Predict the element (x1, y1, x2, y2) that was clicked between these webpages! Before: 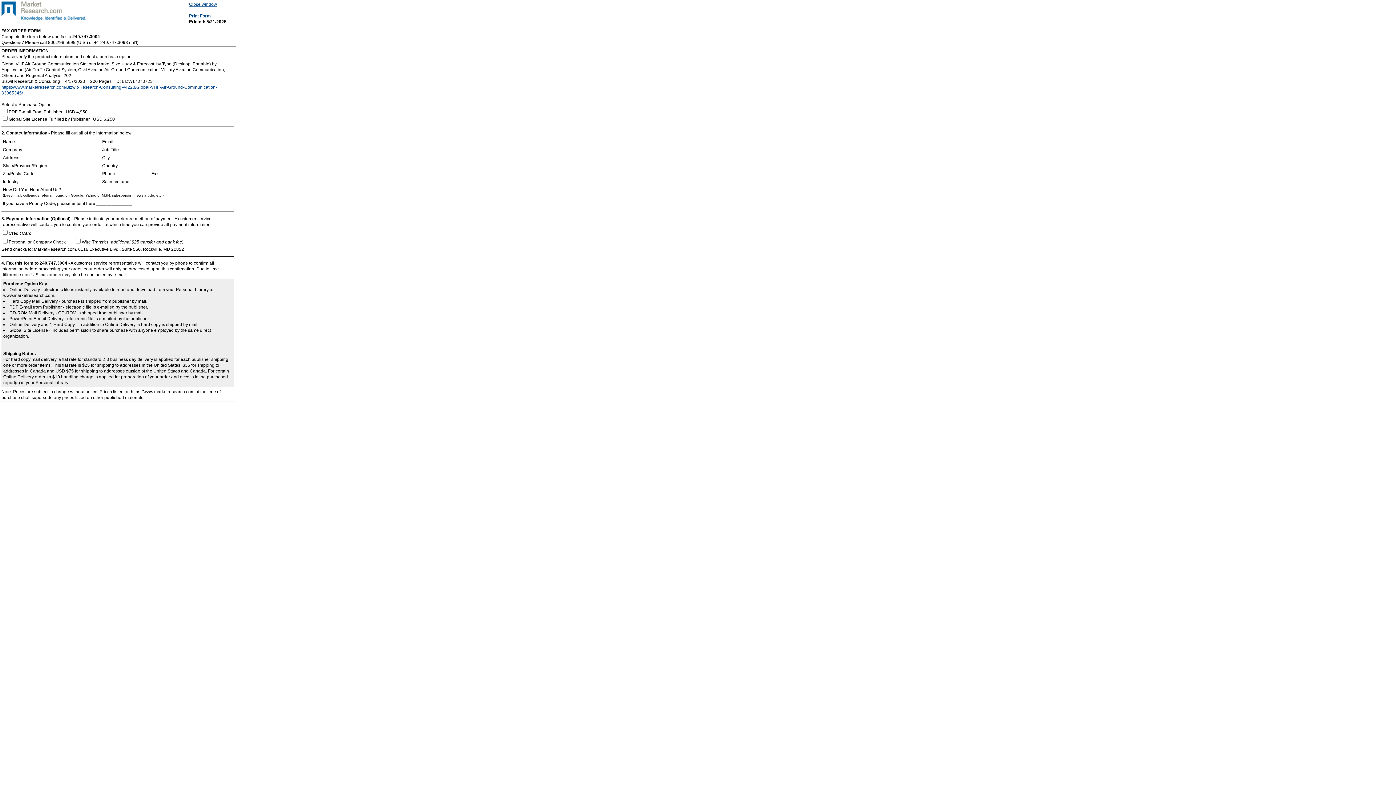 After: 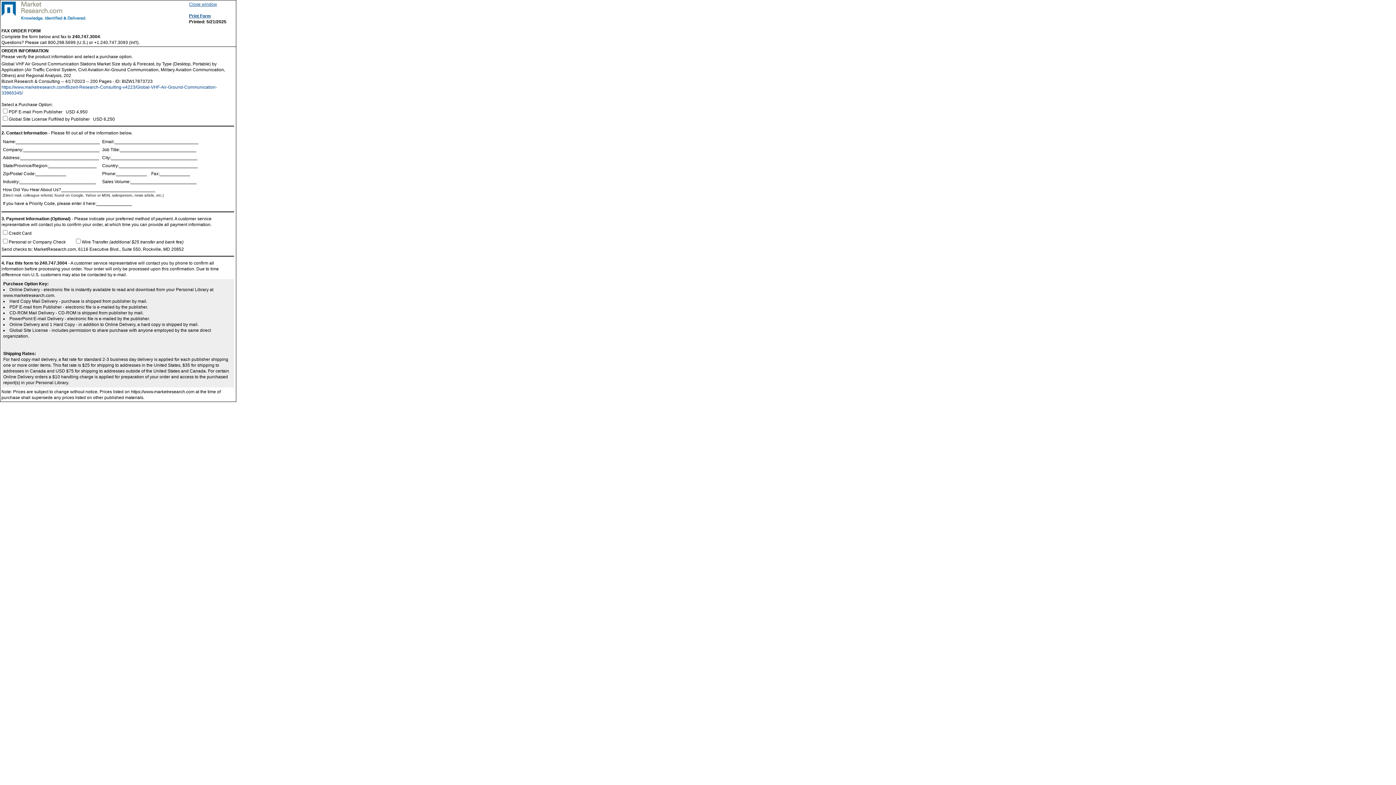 Action: bbox: (189, 1, 217, 6) label: Close window